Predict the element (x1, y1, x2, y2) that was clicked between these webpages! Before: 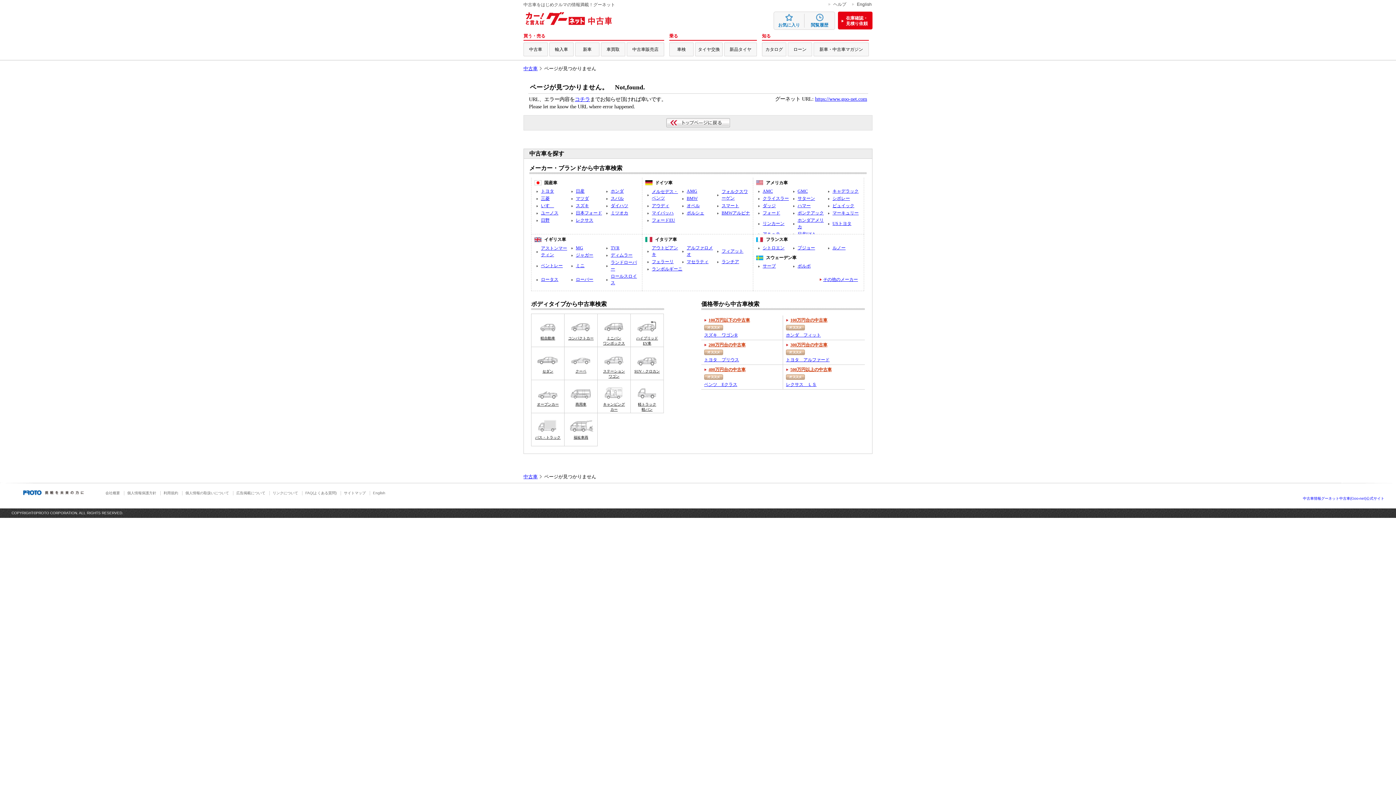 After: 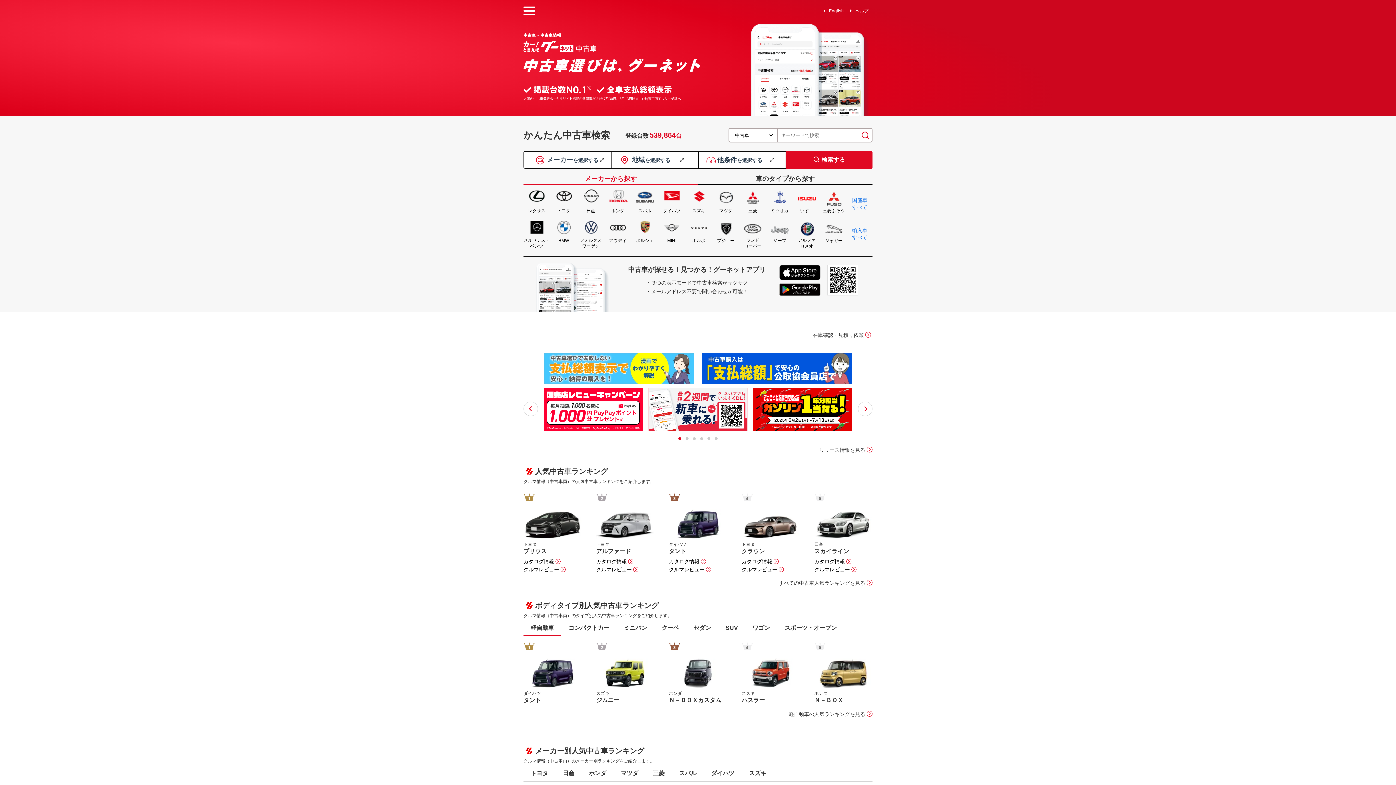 Action: bbox: (1303, 496, 1384, 500) label: 中古車情報グーネット中古車(Goo-net)公式サイト